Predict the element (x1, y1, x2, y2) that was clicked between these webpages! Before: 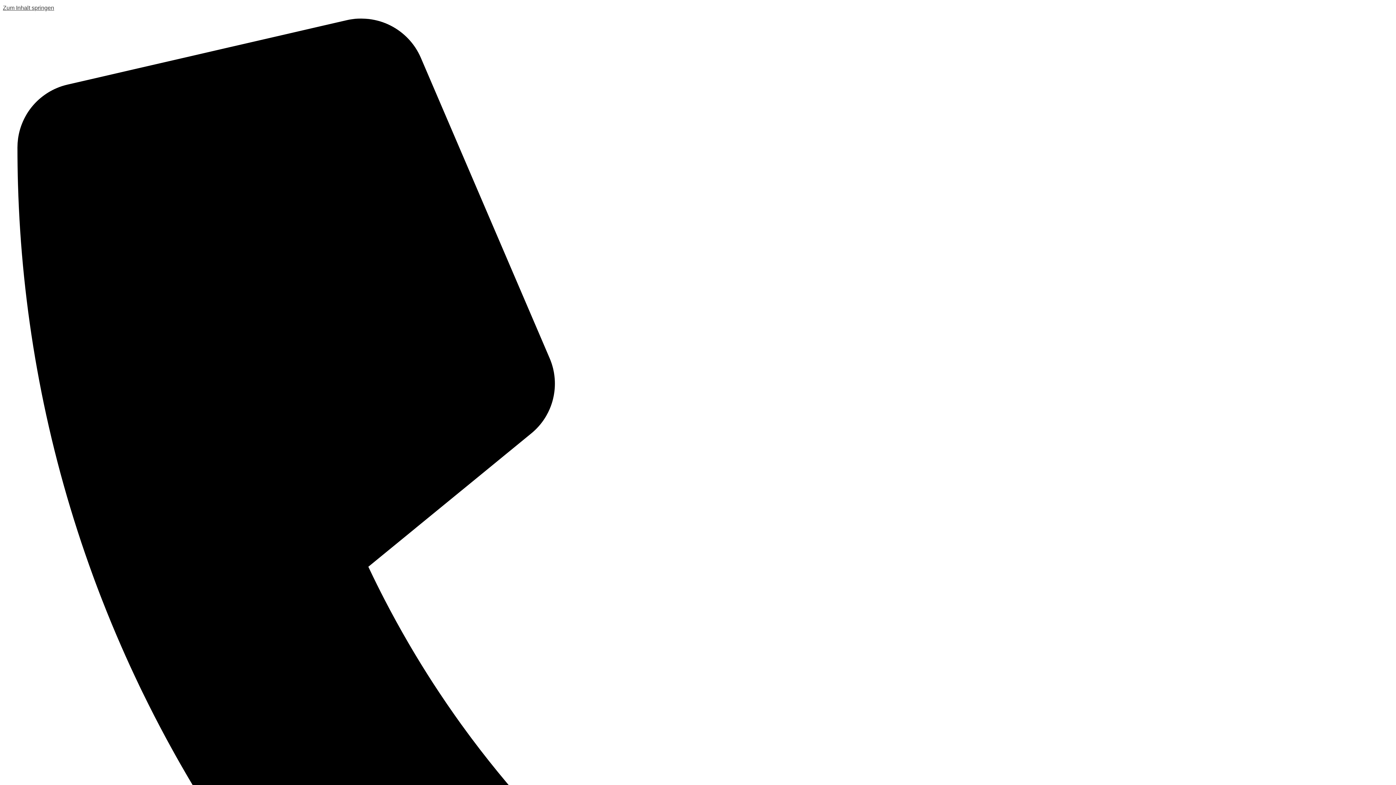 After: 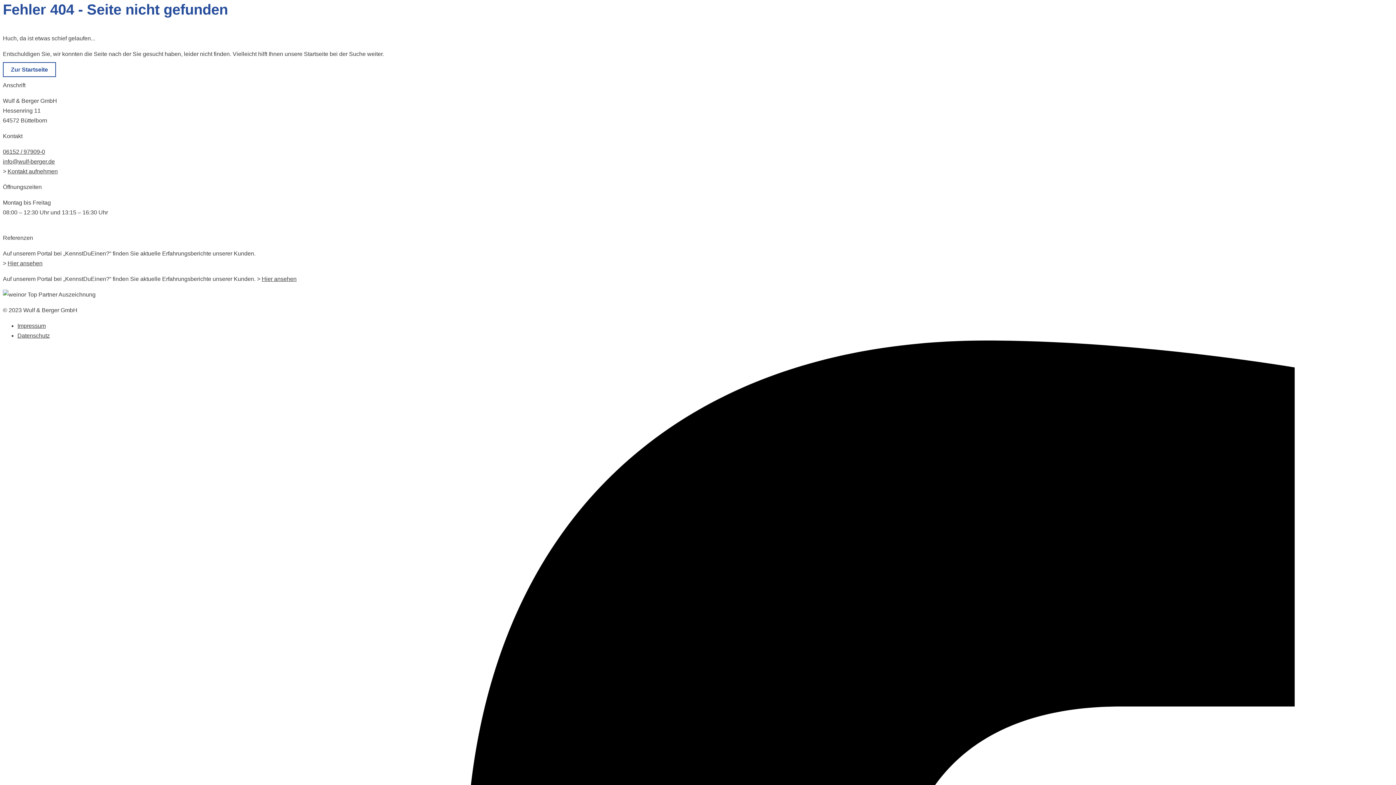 Action: bbox: (2, 4, 54, 10) label: Zum Inhalt springen